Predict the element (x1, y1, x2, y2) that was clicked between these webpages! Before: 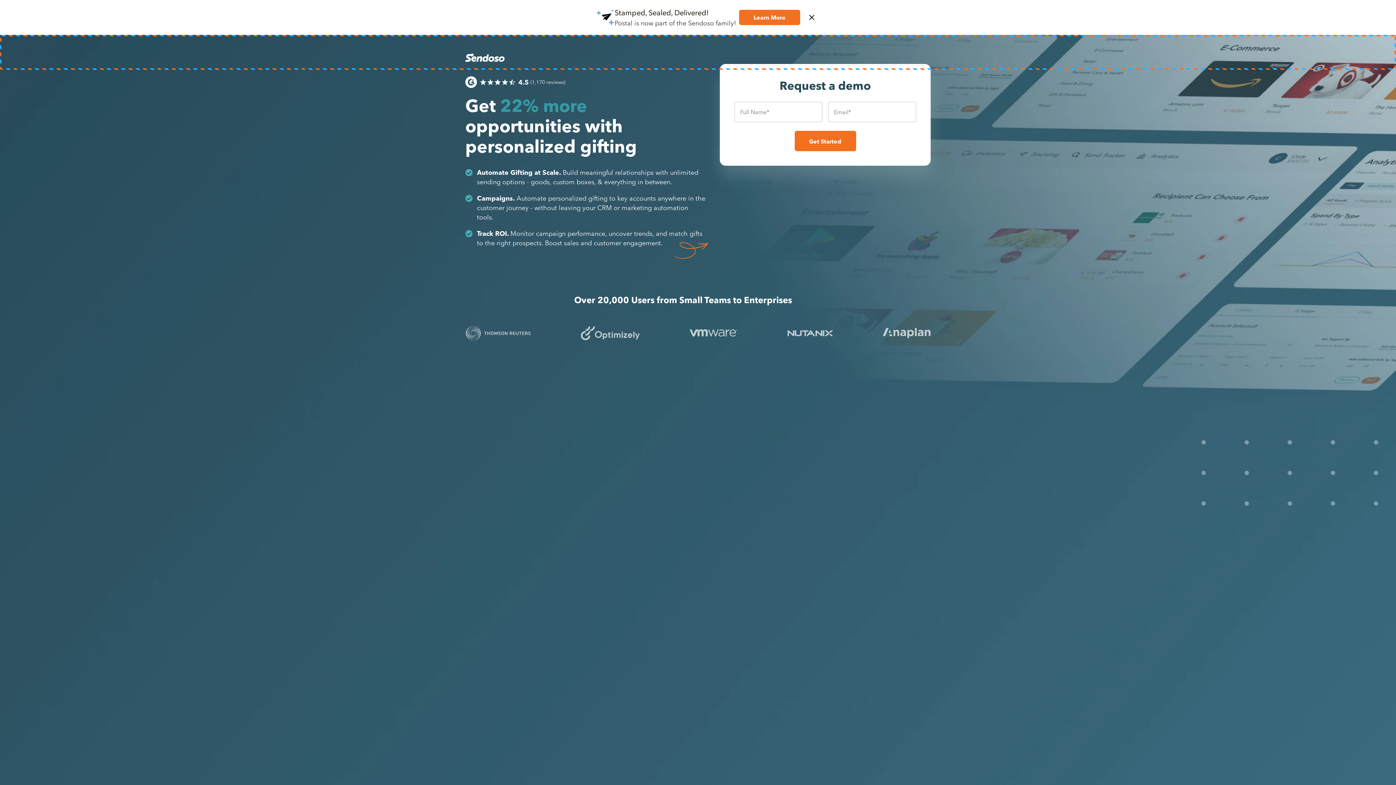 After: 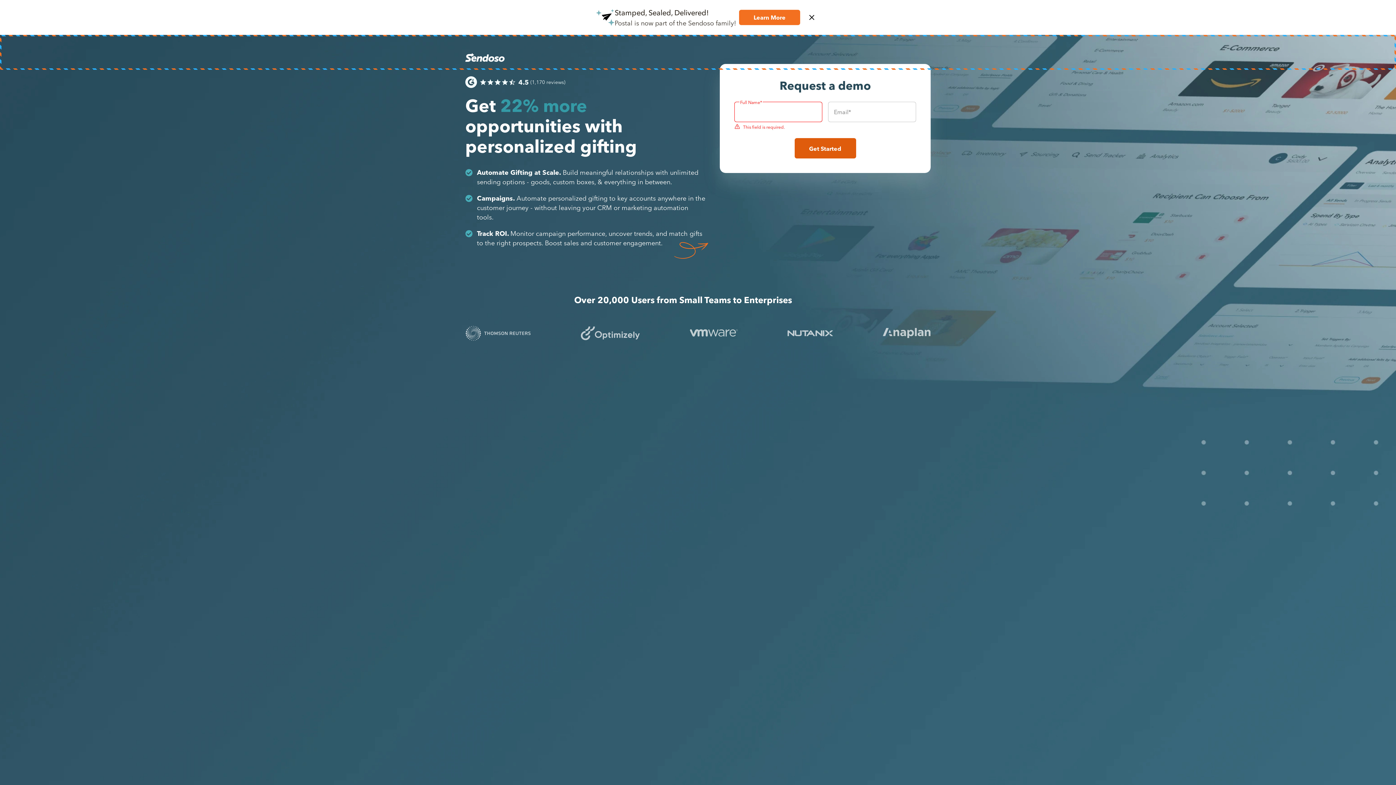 Action: label: Get Started bbox: (794, 130, 856, 151)